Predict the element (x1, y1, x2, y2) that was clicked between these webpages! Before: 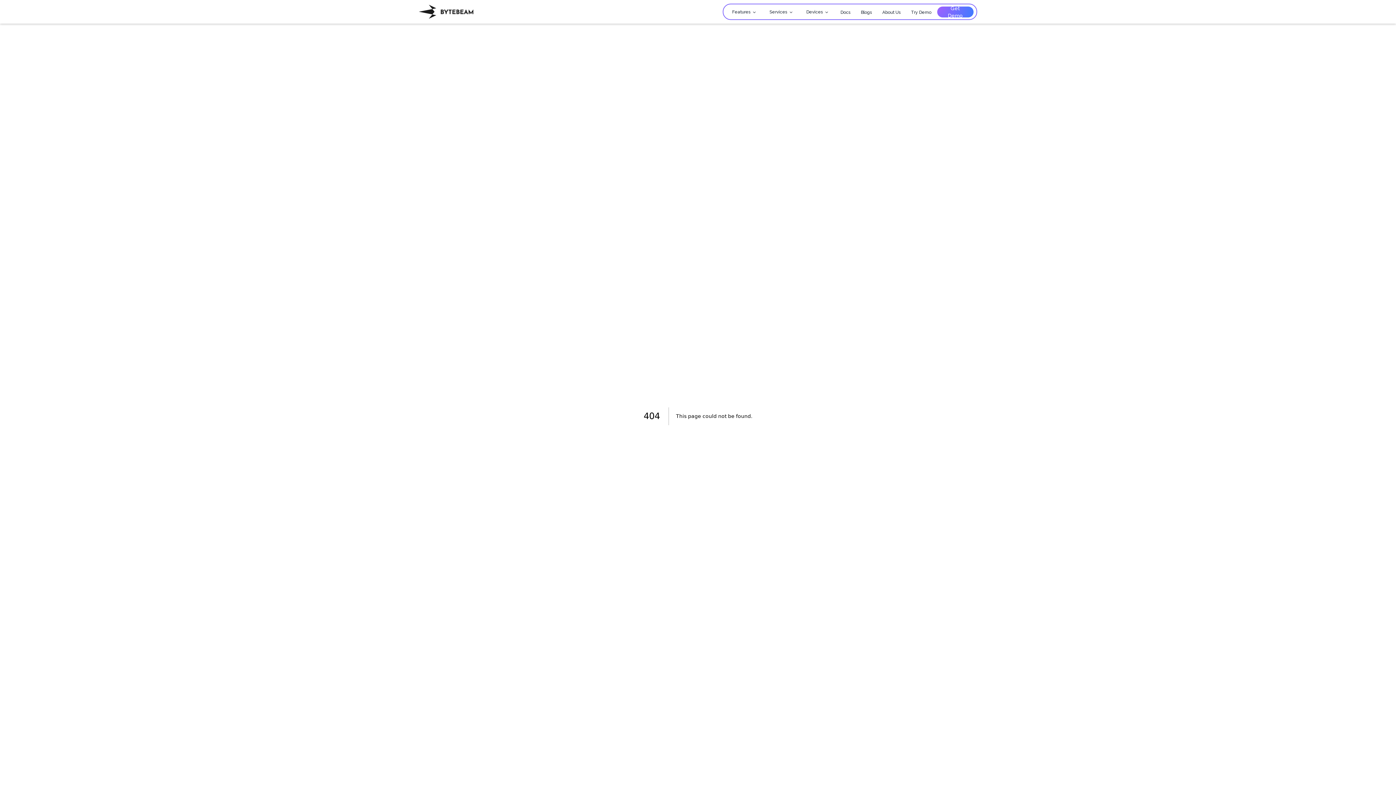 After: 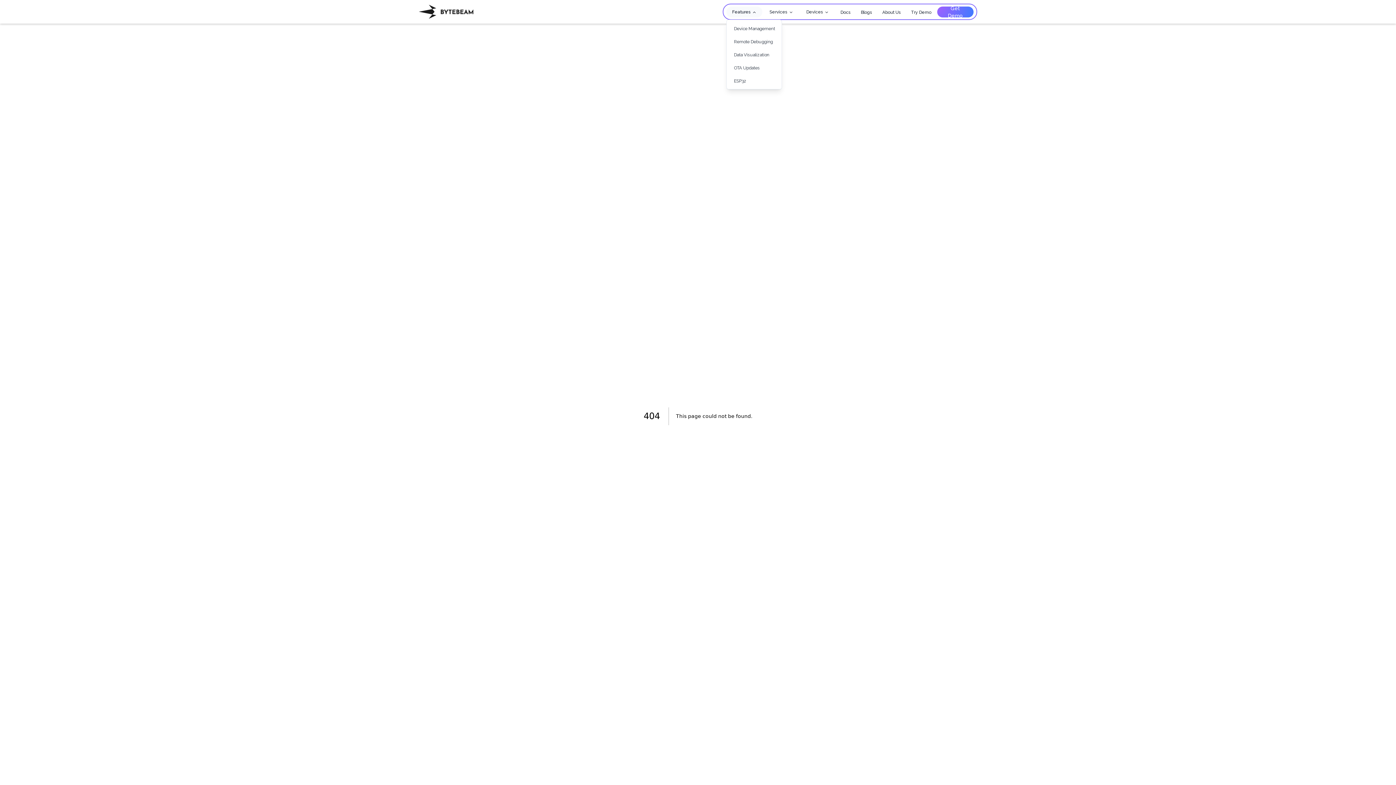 Action: label: Features bbox: (726, 6, 762, 17)